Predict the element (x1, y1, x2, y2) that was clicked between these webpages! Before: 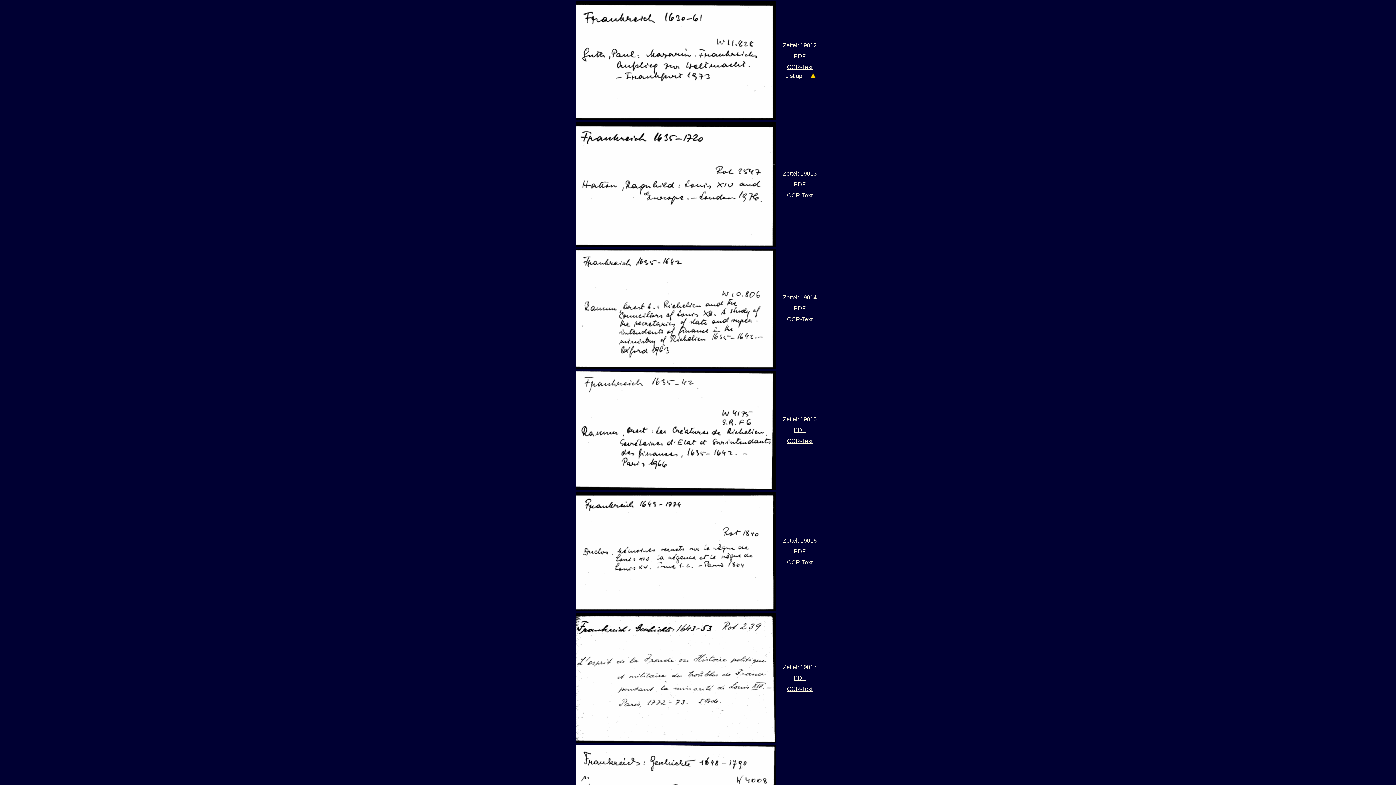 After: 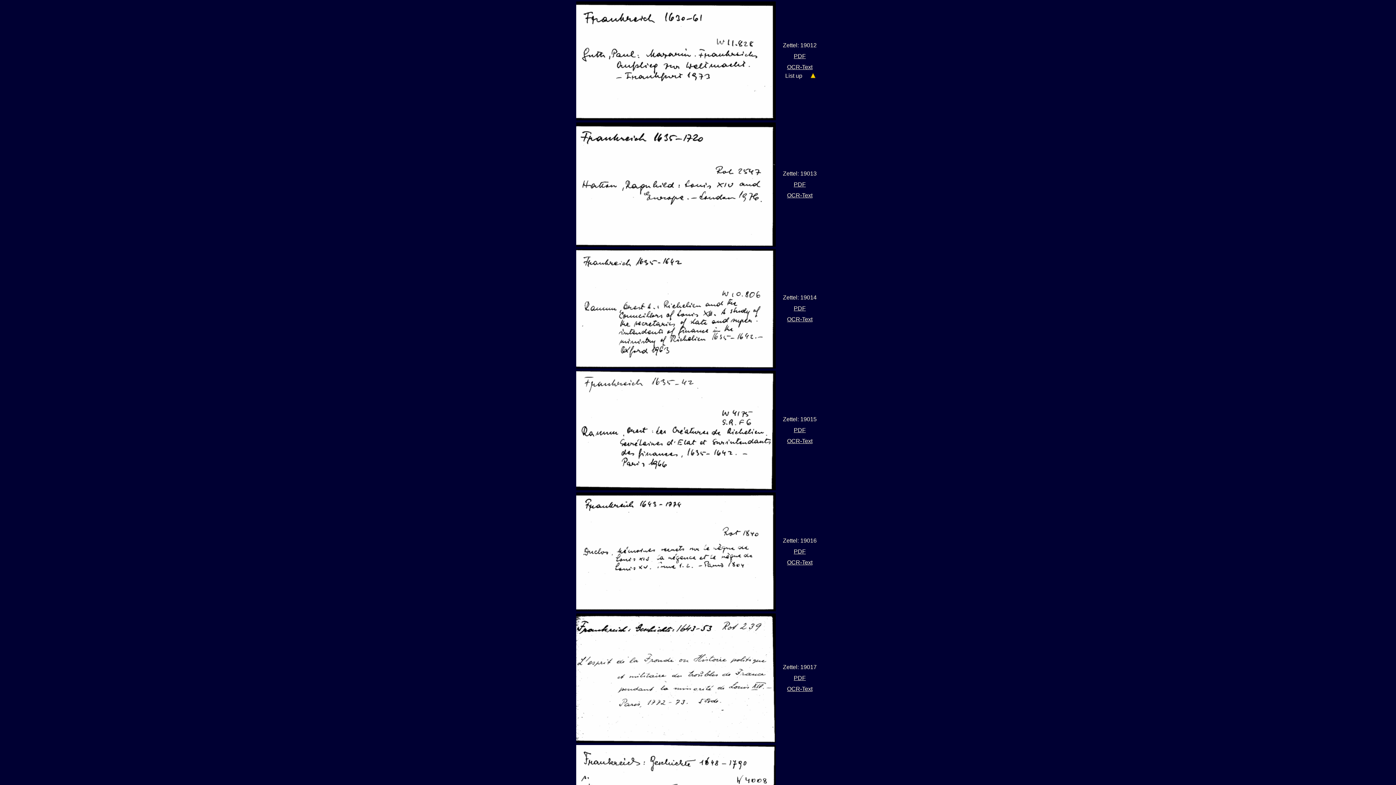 Action: bbox: (794, 53, 806, 59) label: PDF